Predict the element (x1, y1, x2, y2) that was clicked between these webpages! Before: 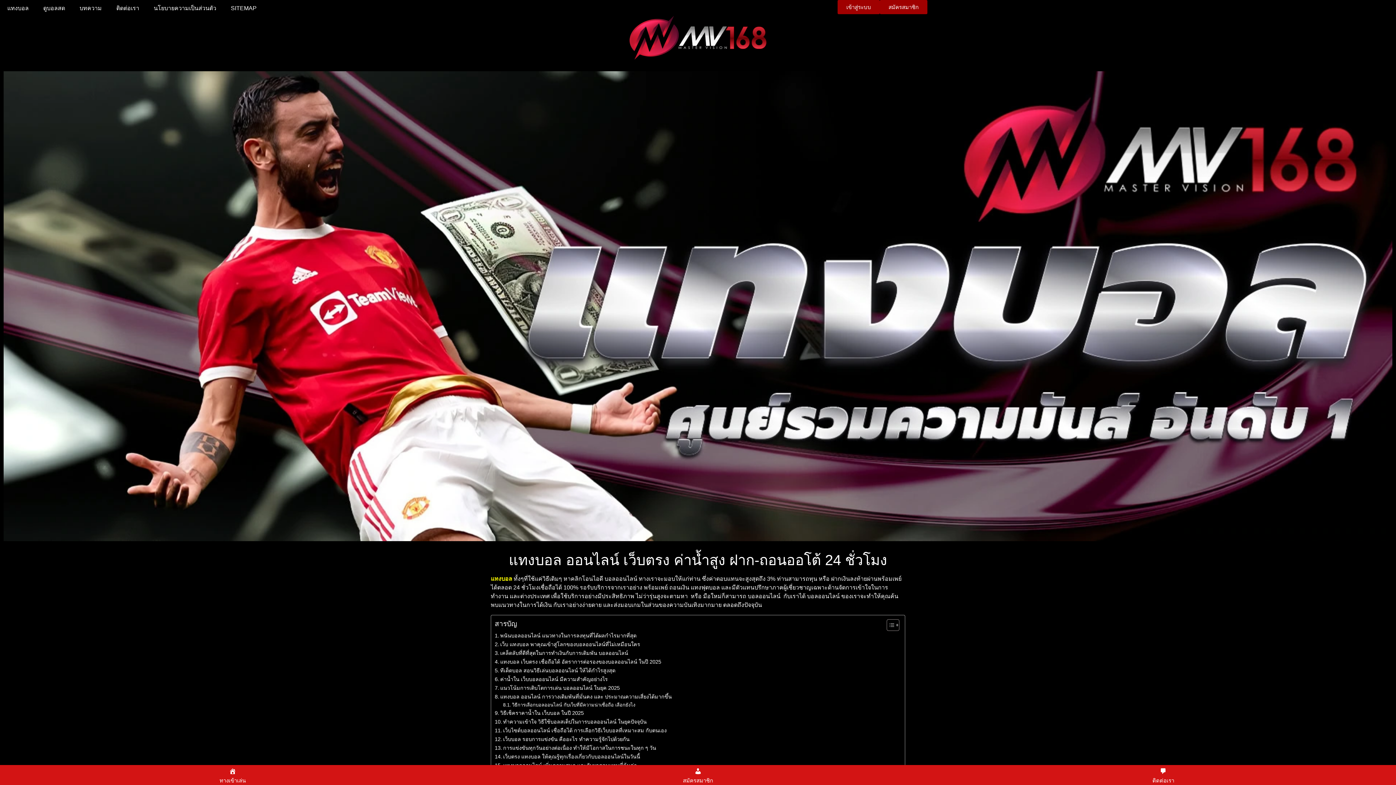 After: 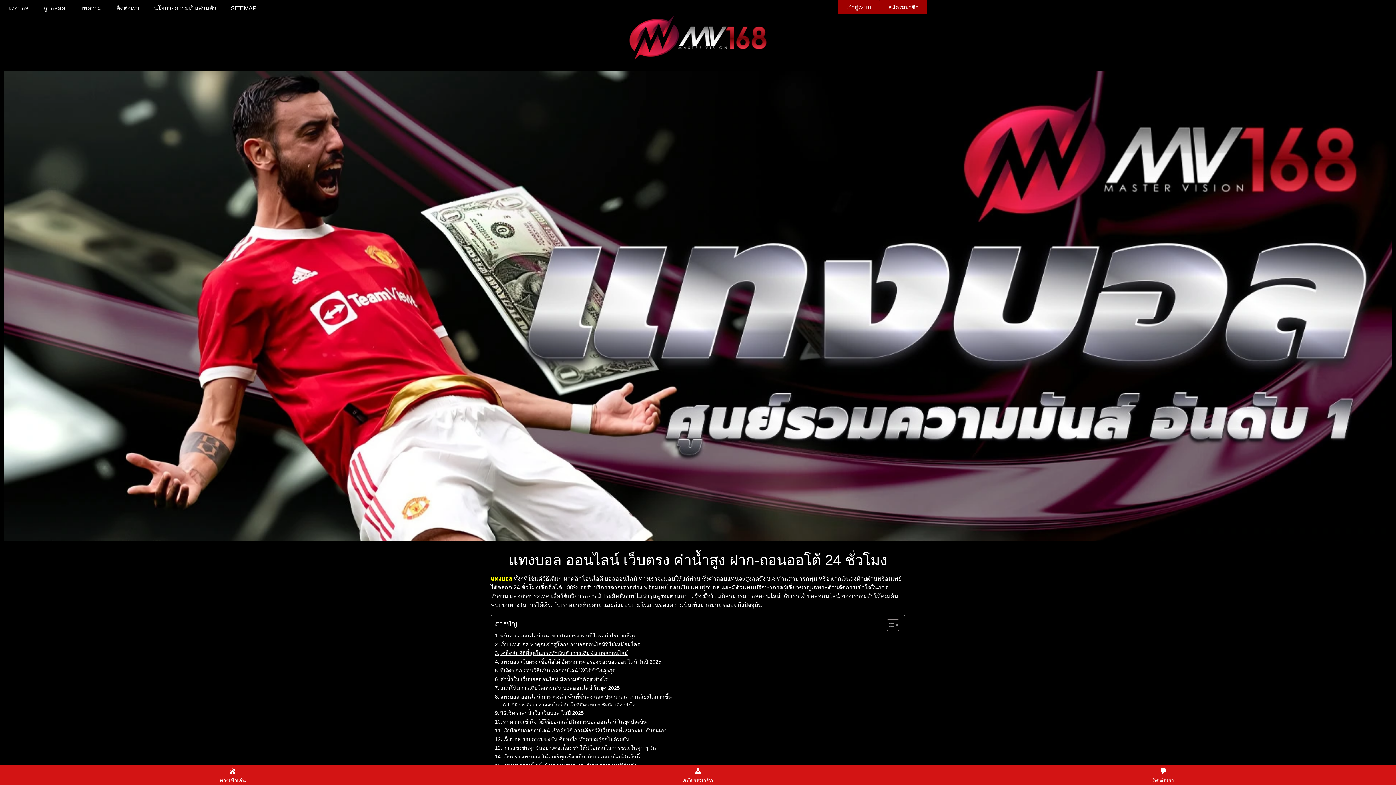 Action: label: เคล็ดลับที่ดีที่สุดในการทำเงินกับการเดิมพัน บอลออนไลน์ bbox: (494, 649, 628, 657)